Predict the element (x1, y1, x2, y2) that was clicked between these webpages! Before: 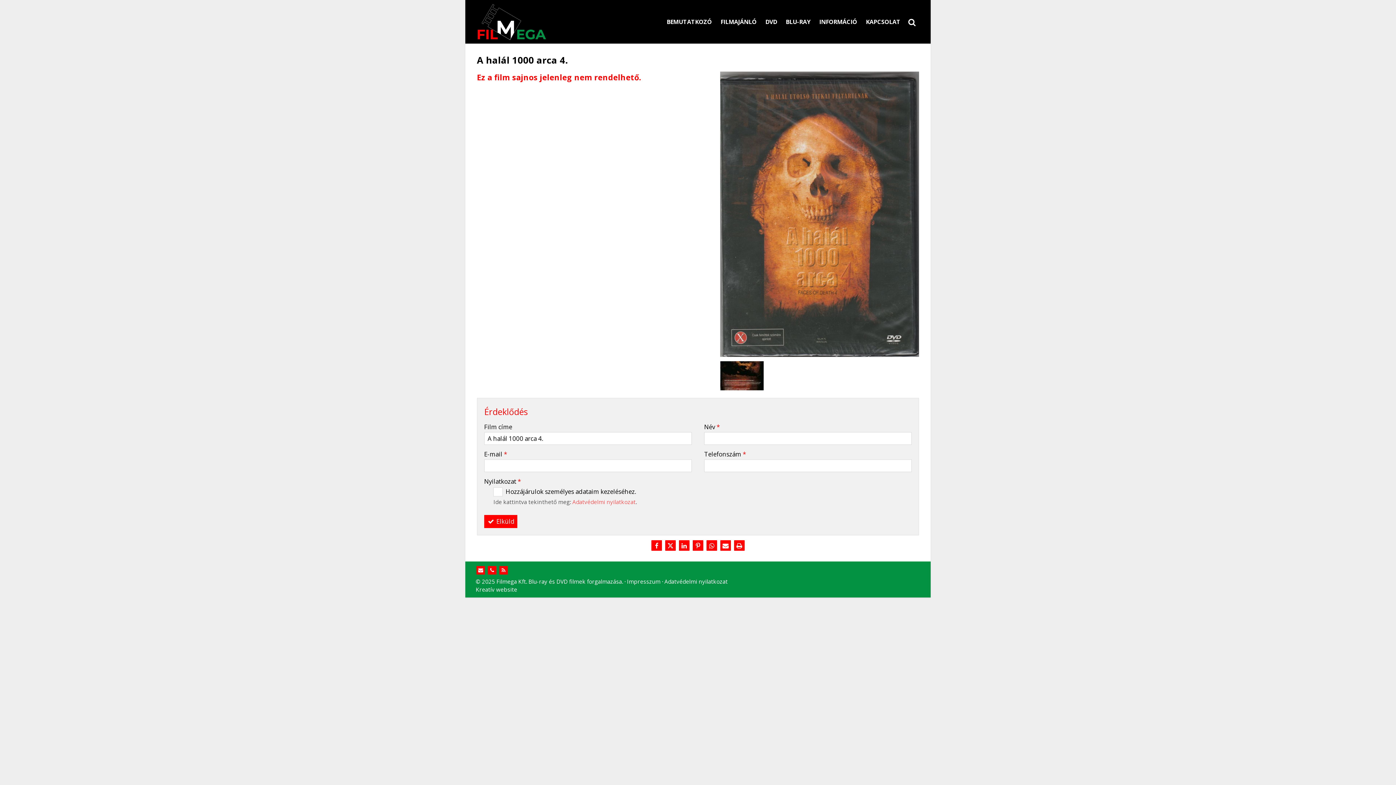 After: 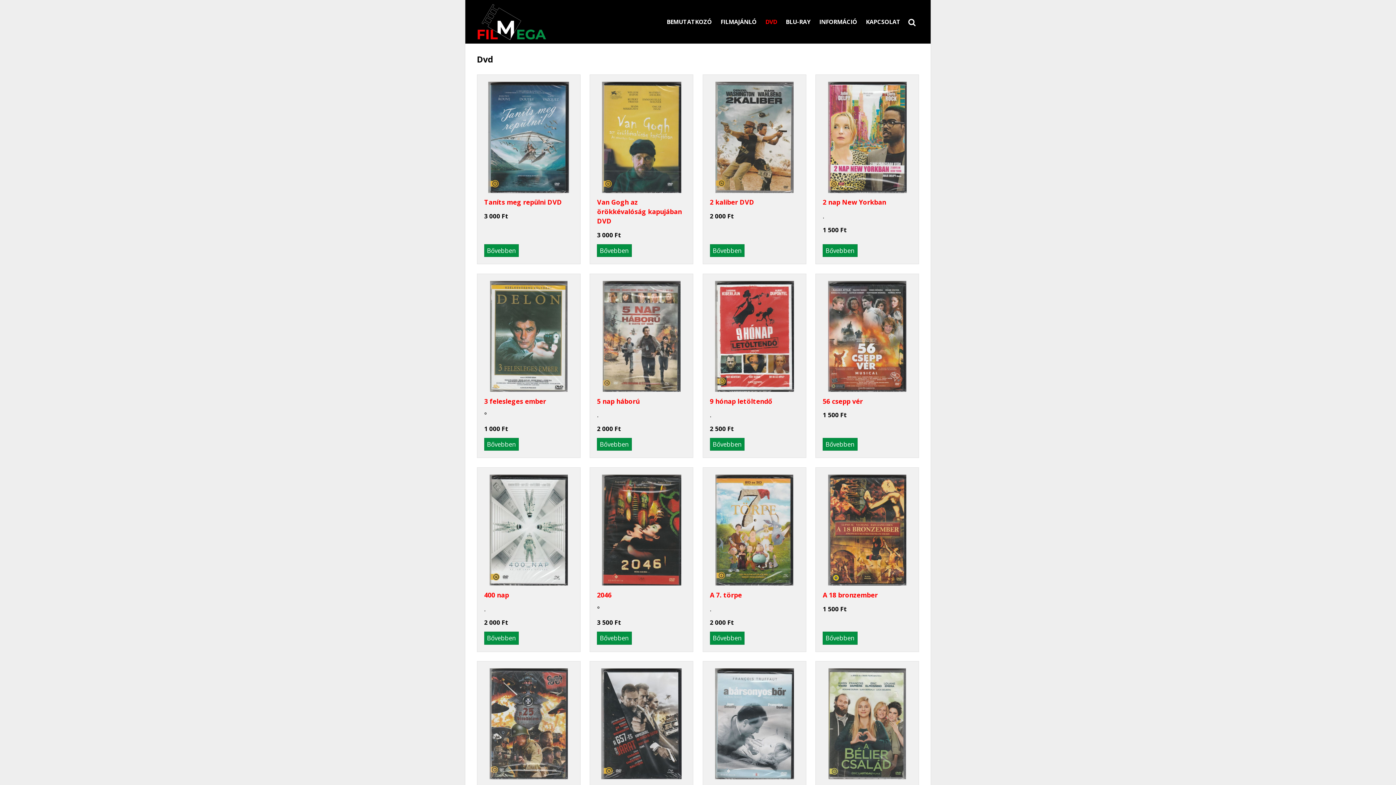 Action: label: DVD bbox: (761, 15, 781, 28)